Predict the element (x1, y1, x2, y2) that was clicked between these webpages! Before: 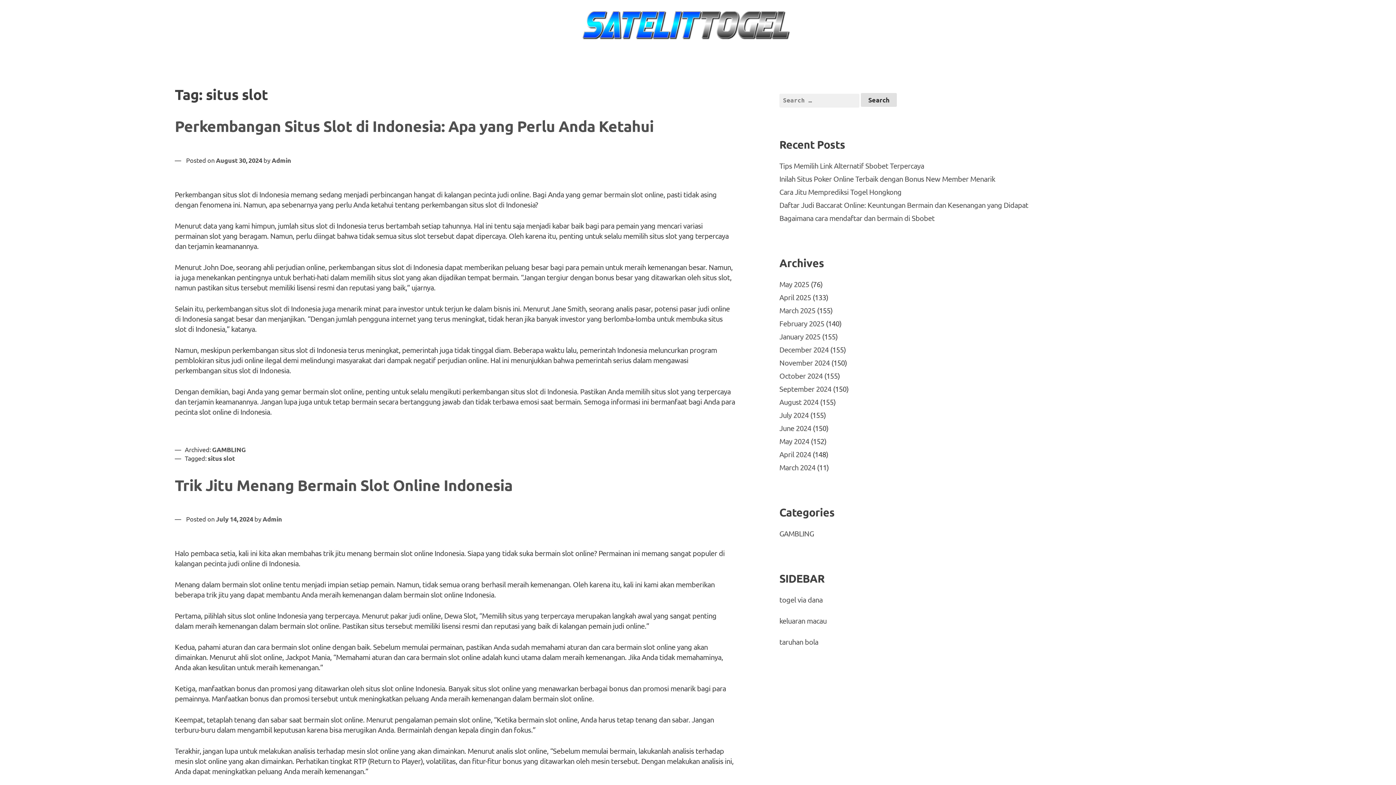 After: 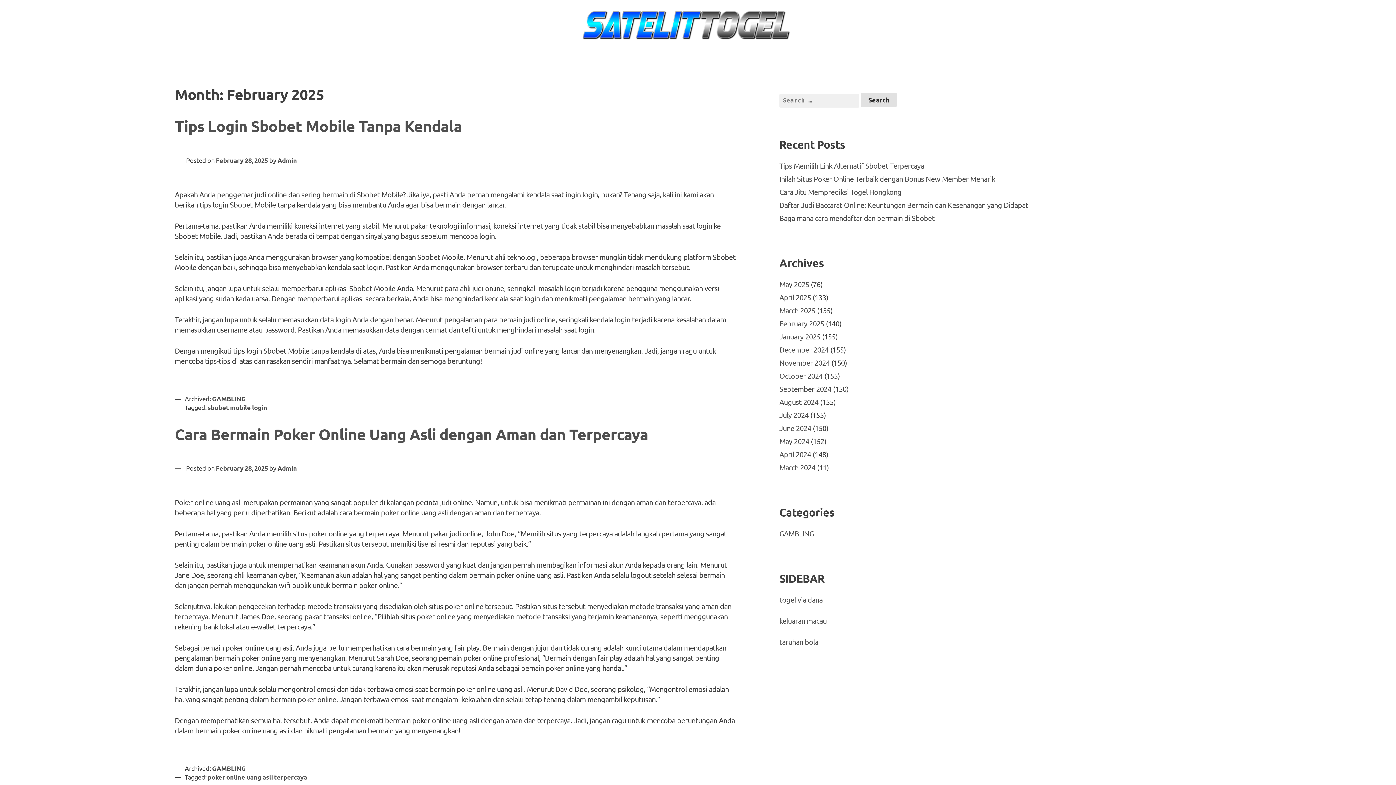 Action: bbox: (779, 318, 824, 327) label: February 2025